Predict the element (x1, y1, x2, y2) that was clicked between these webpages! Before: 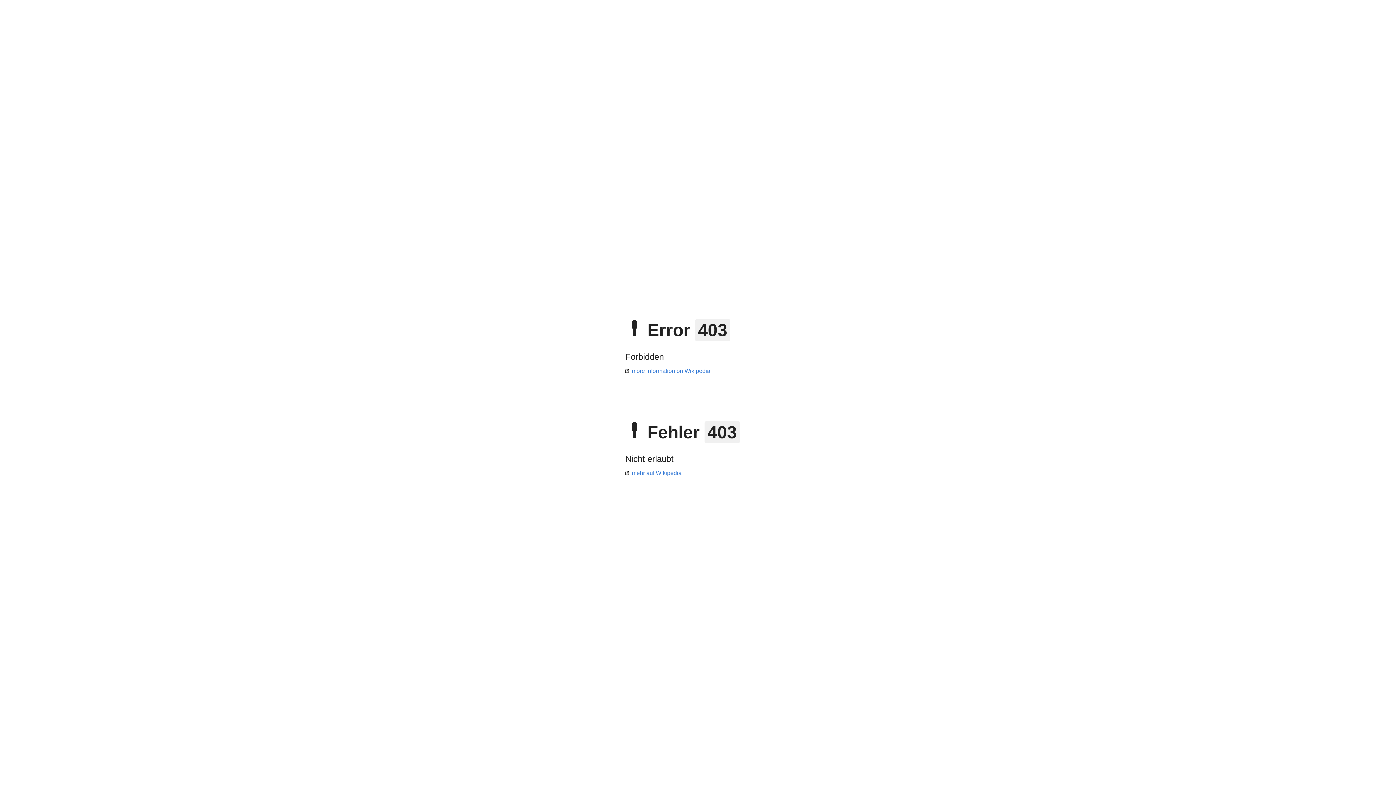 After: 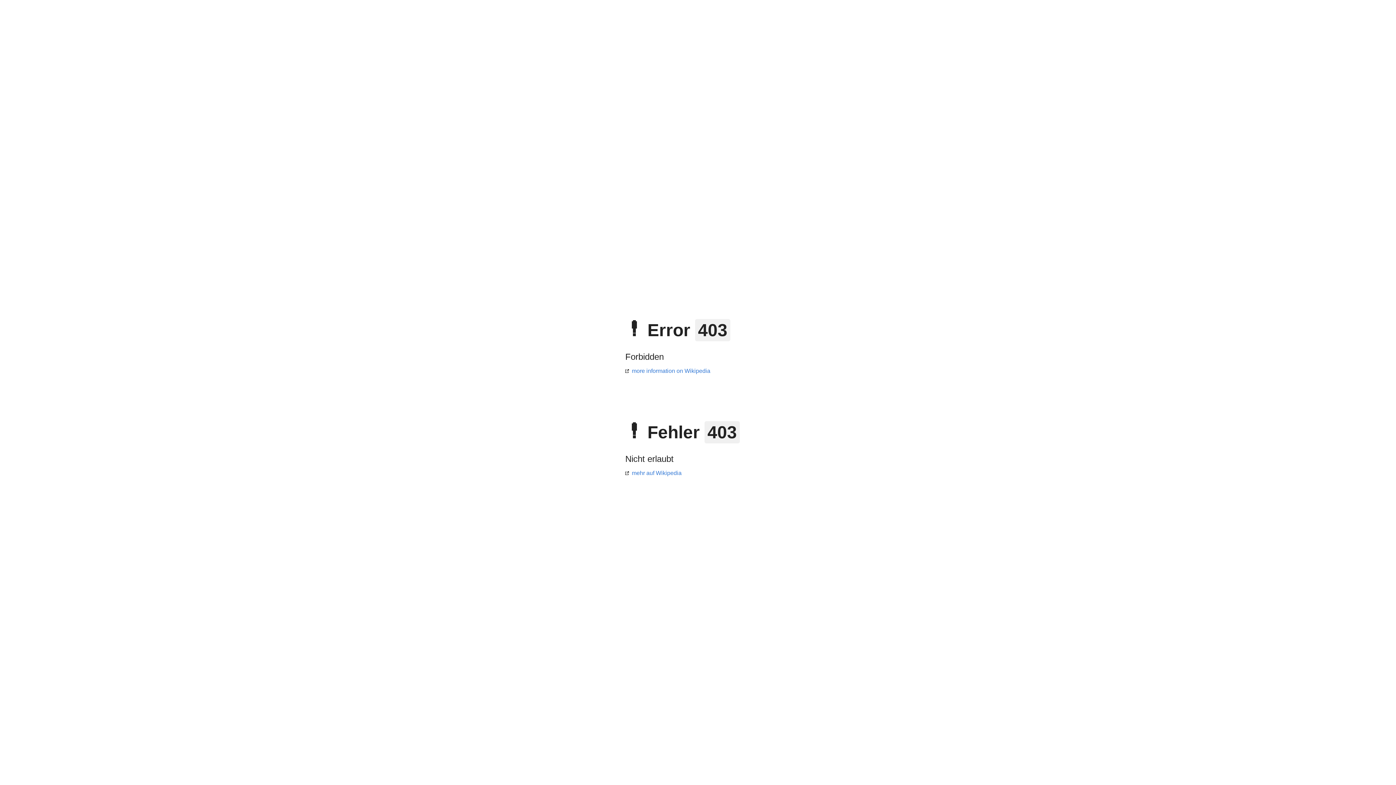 Action: bbox: (625, 470, 681, 476) label: mehr auf Wikipedia